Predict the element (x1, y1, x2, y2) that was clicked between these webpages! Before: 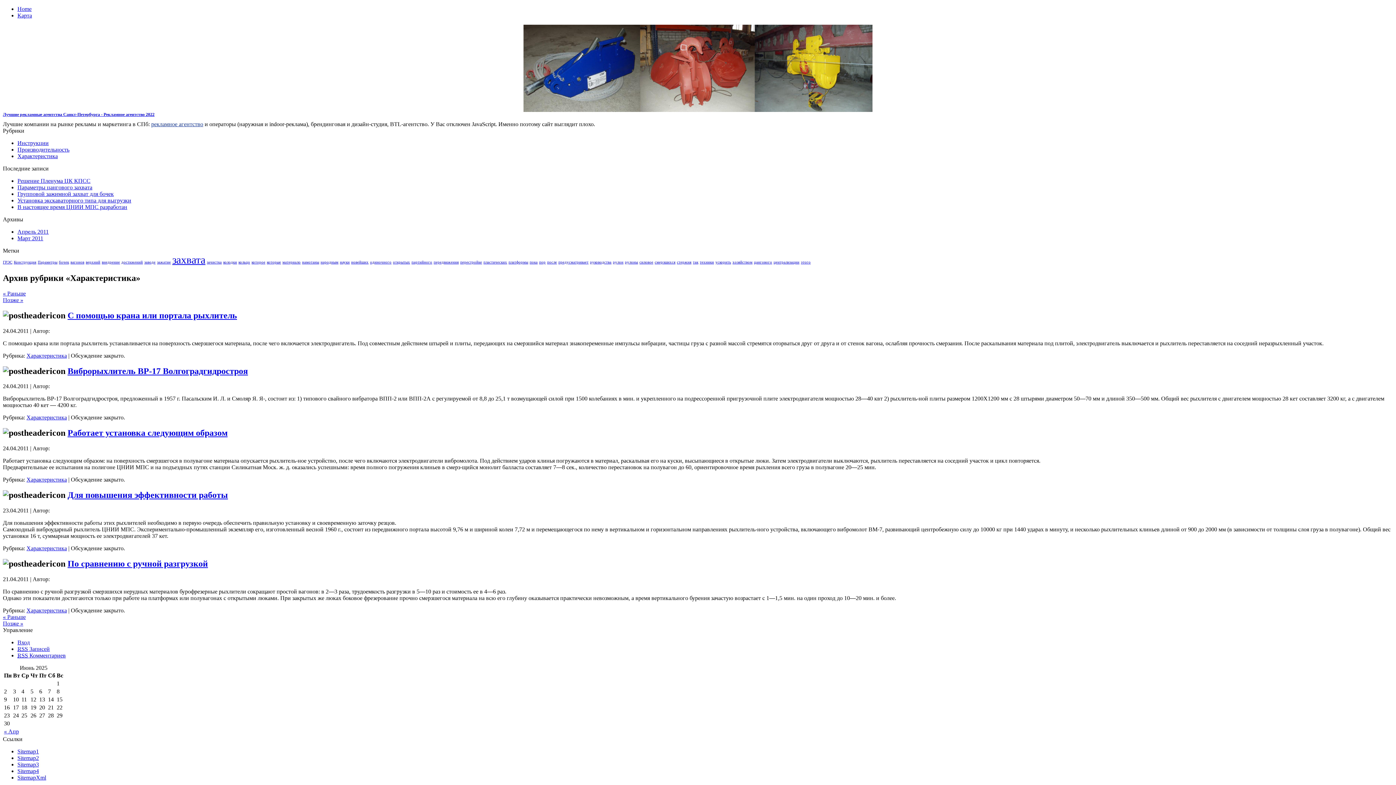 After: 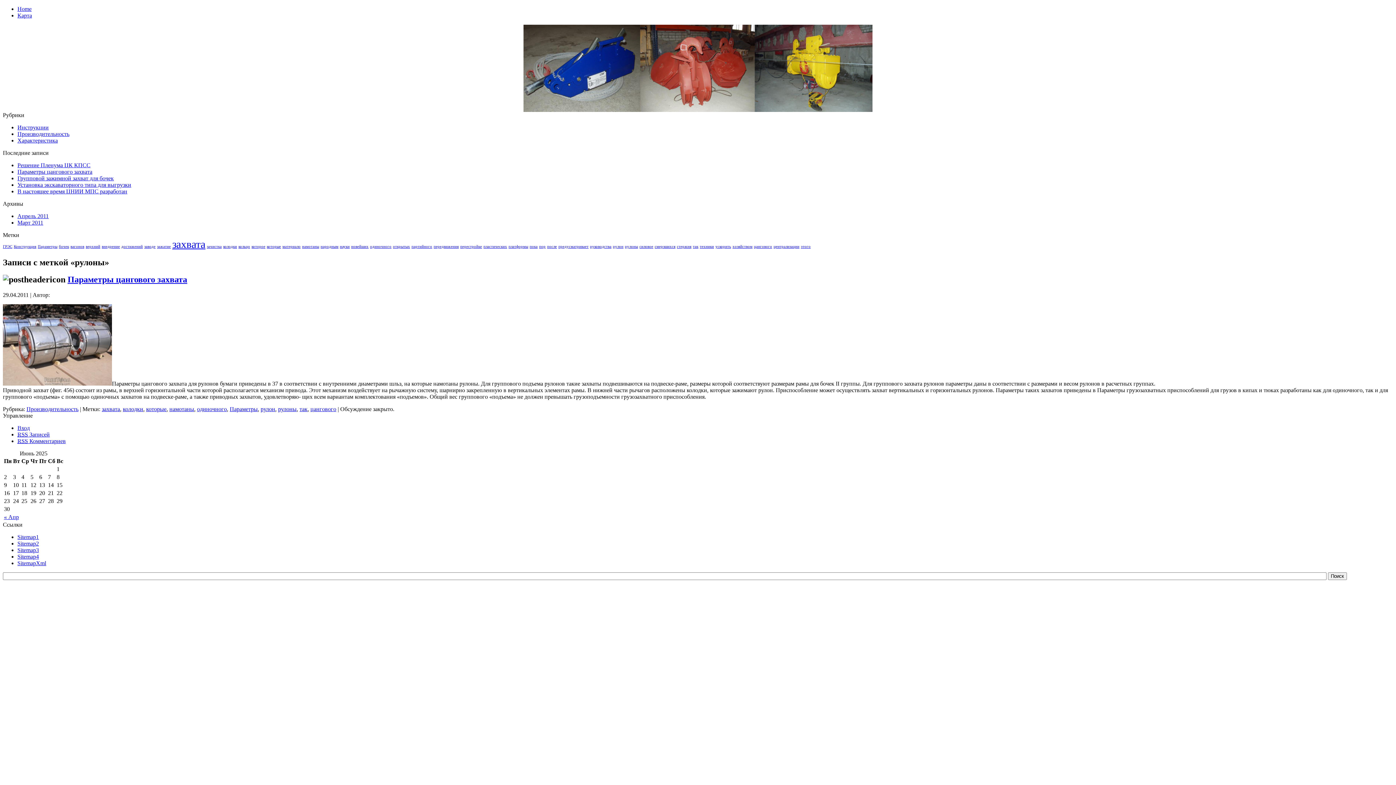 Action: label: рулоны bbox: (625, 260, 638, 264)